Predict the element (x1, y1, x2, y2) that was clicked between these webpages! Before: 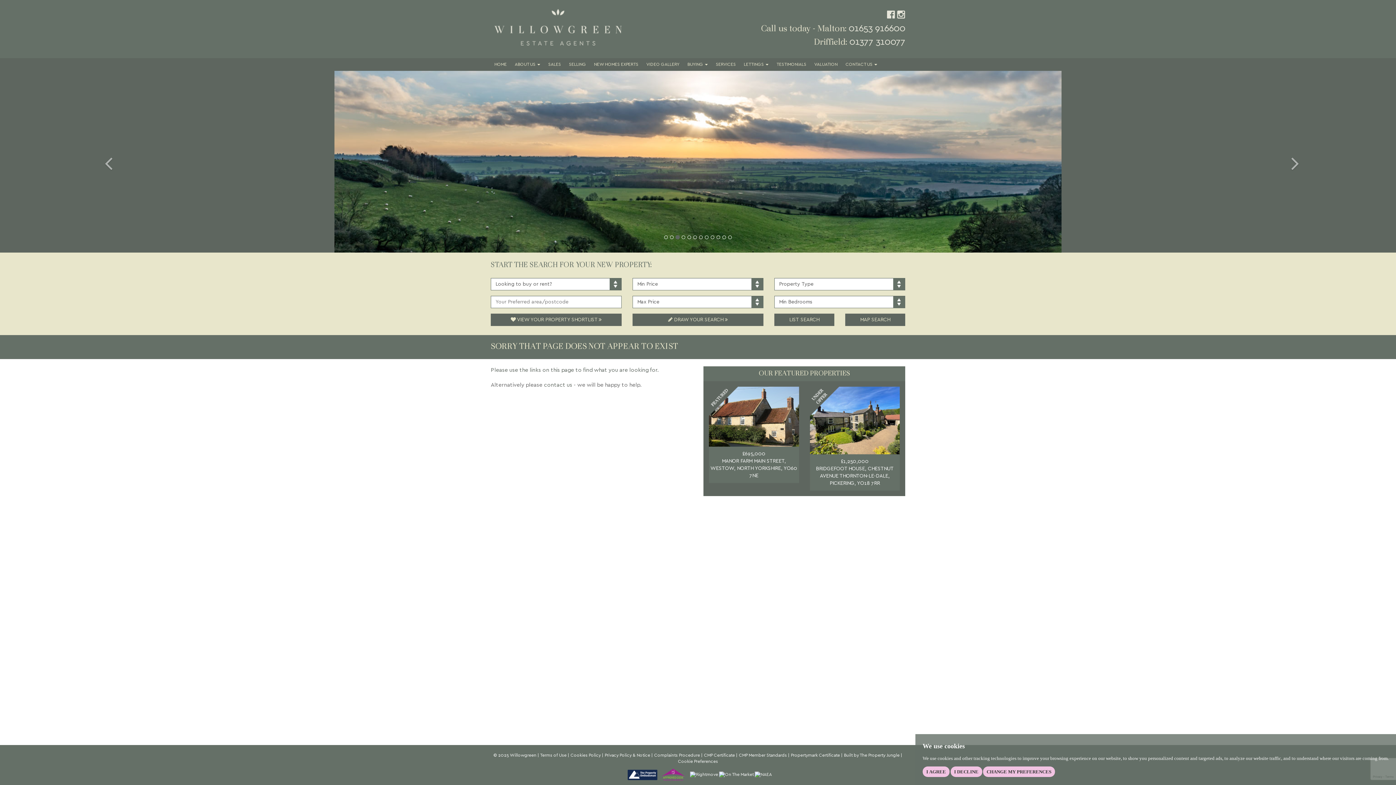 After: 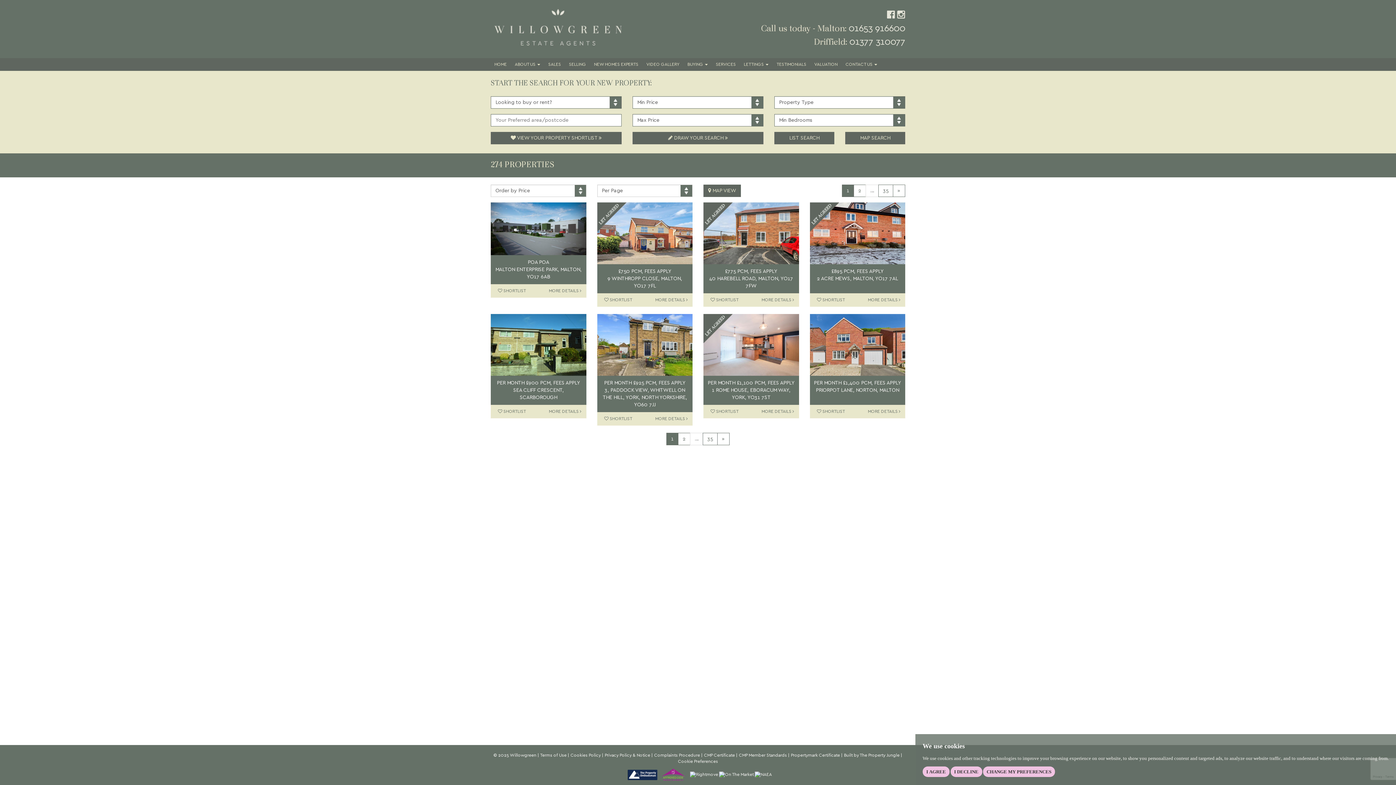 Action: label: LIST SEARCH bbox: (774, 313, 834, 326)